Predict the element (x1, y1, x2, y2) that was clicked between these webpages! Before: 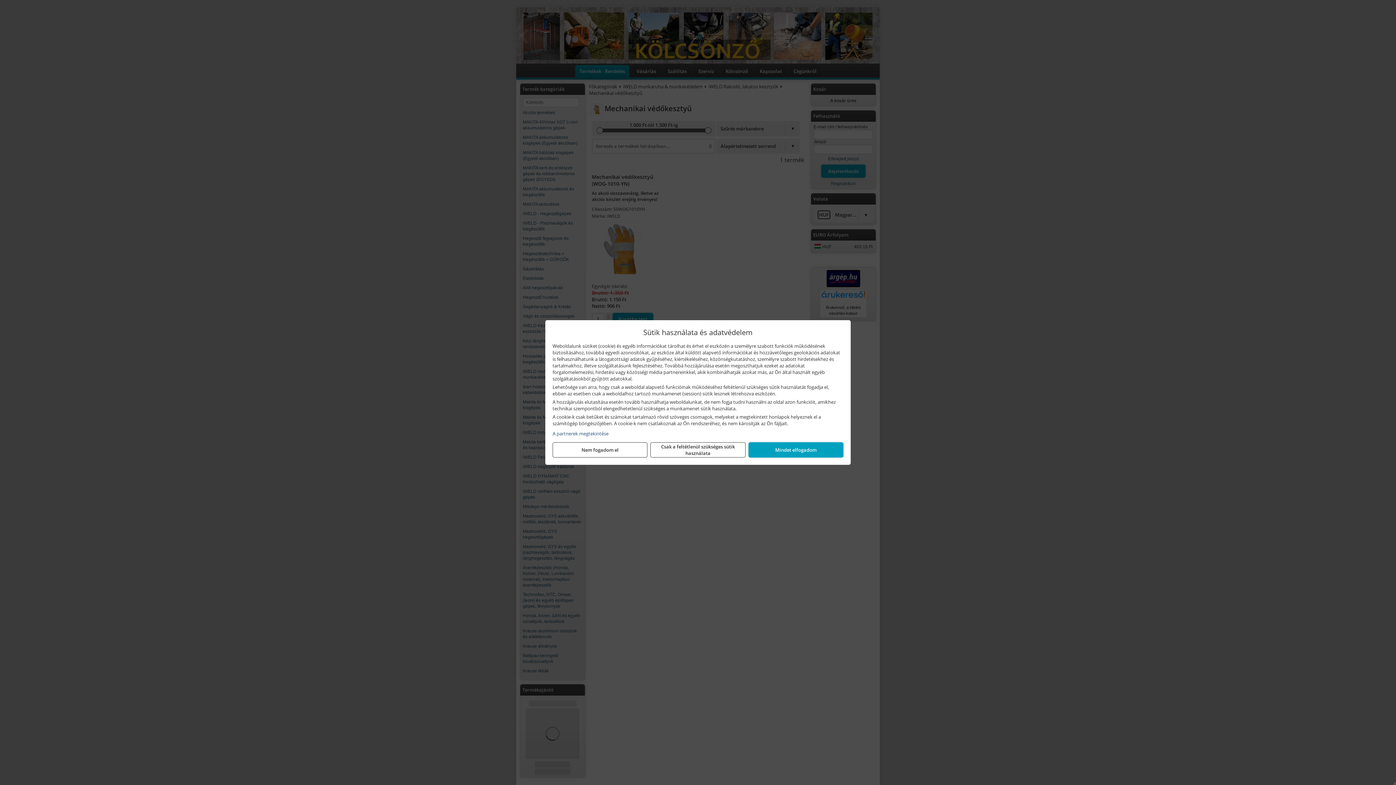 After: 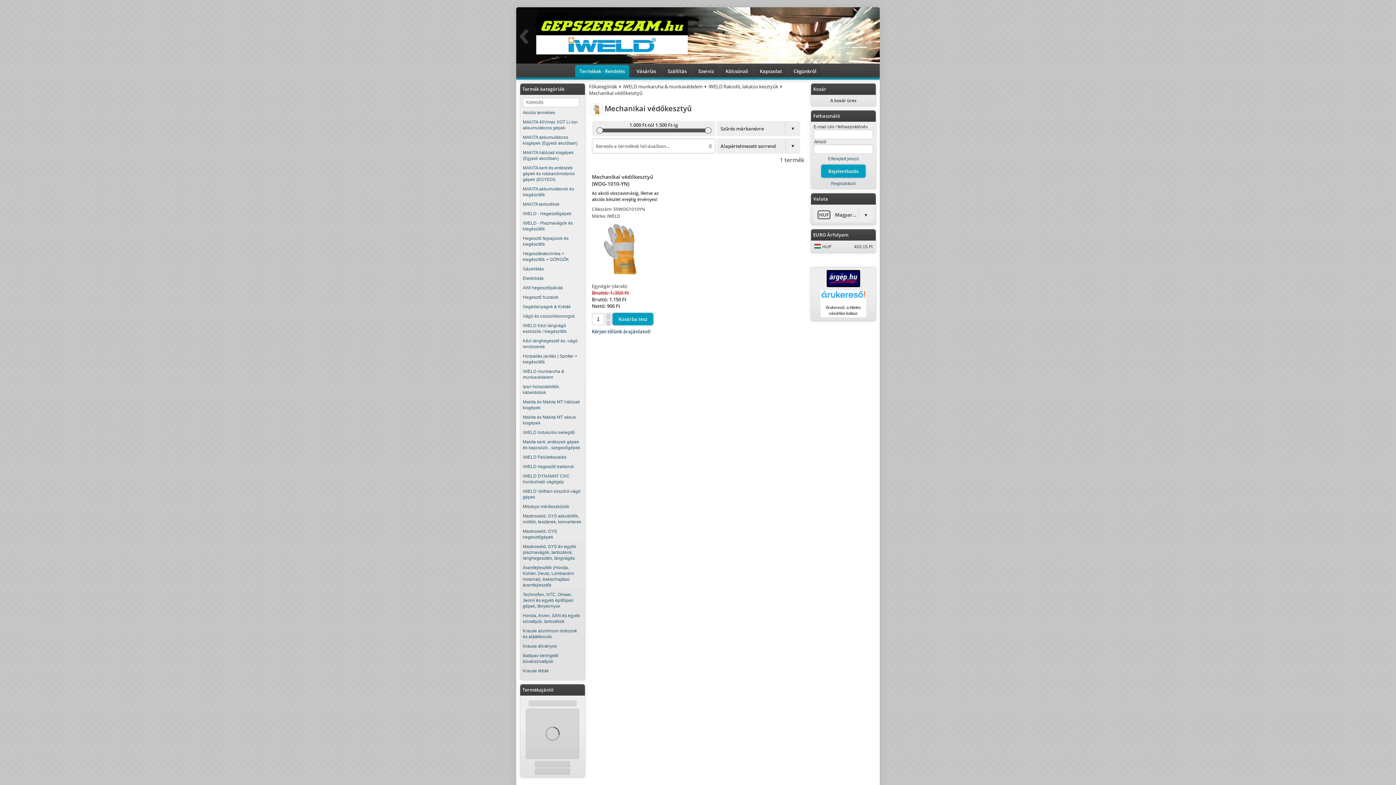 Action: bbox: (552, 442, 647, 457) label: Nem fogadom el